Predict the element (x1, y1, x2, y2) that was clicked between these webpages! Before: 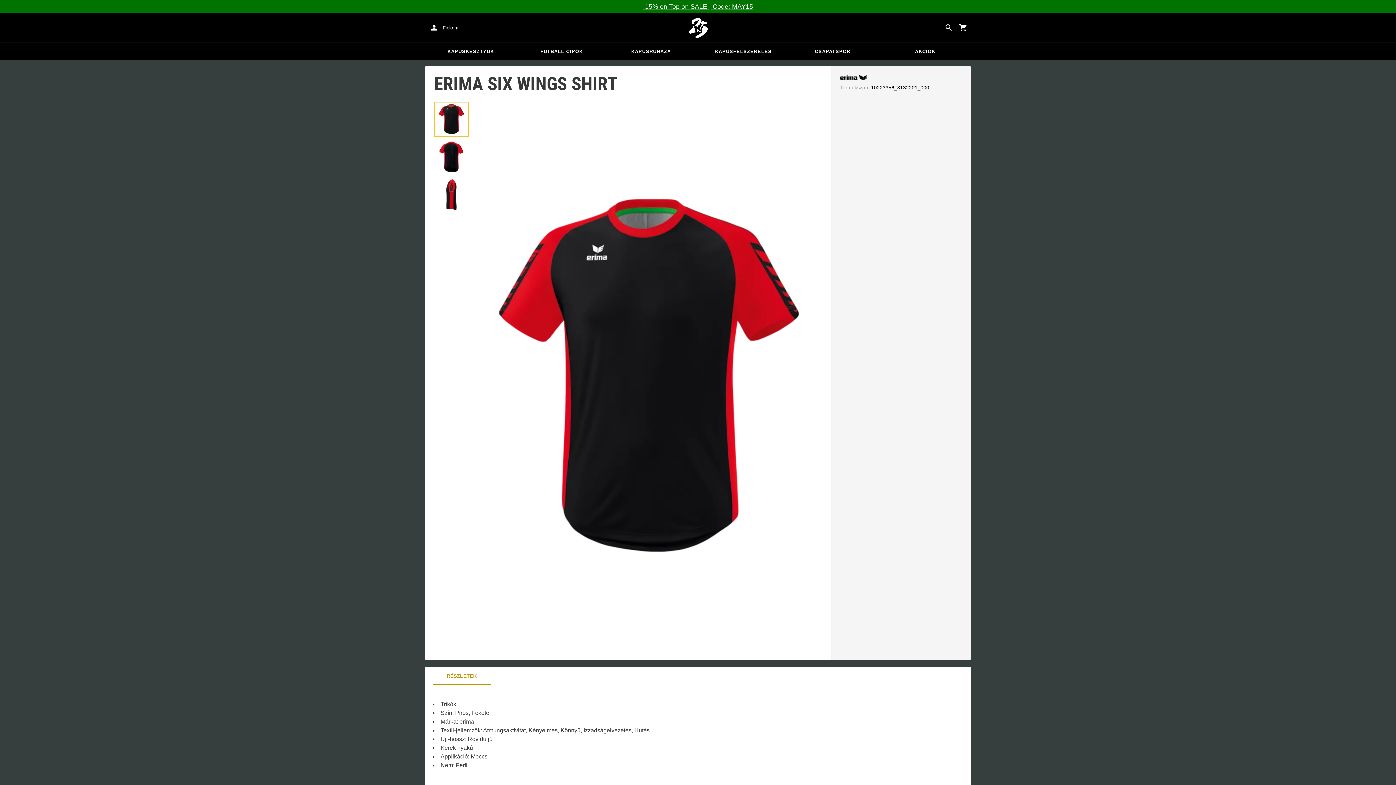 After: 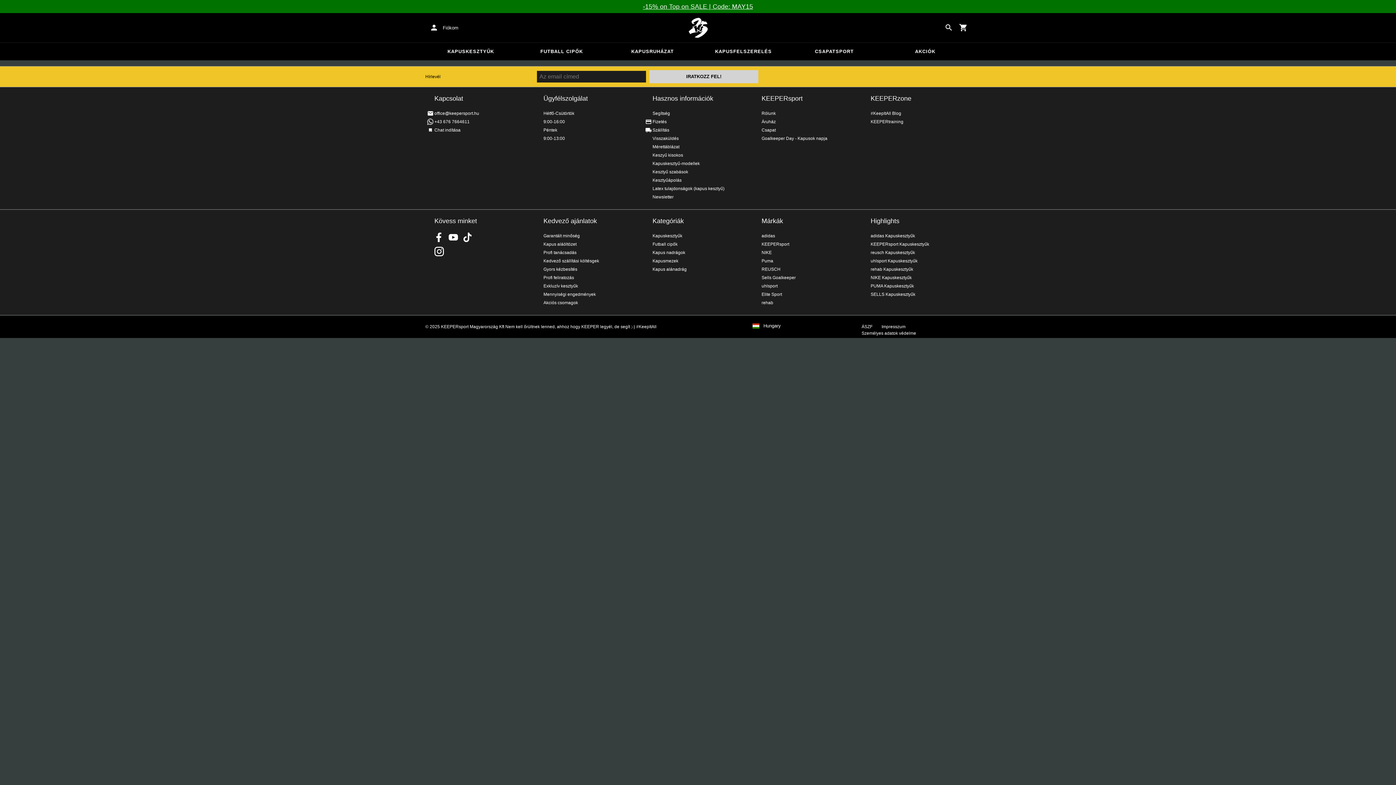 Action: label: CSAPATSPORT bbox: (789, 42, 880, 60)